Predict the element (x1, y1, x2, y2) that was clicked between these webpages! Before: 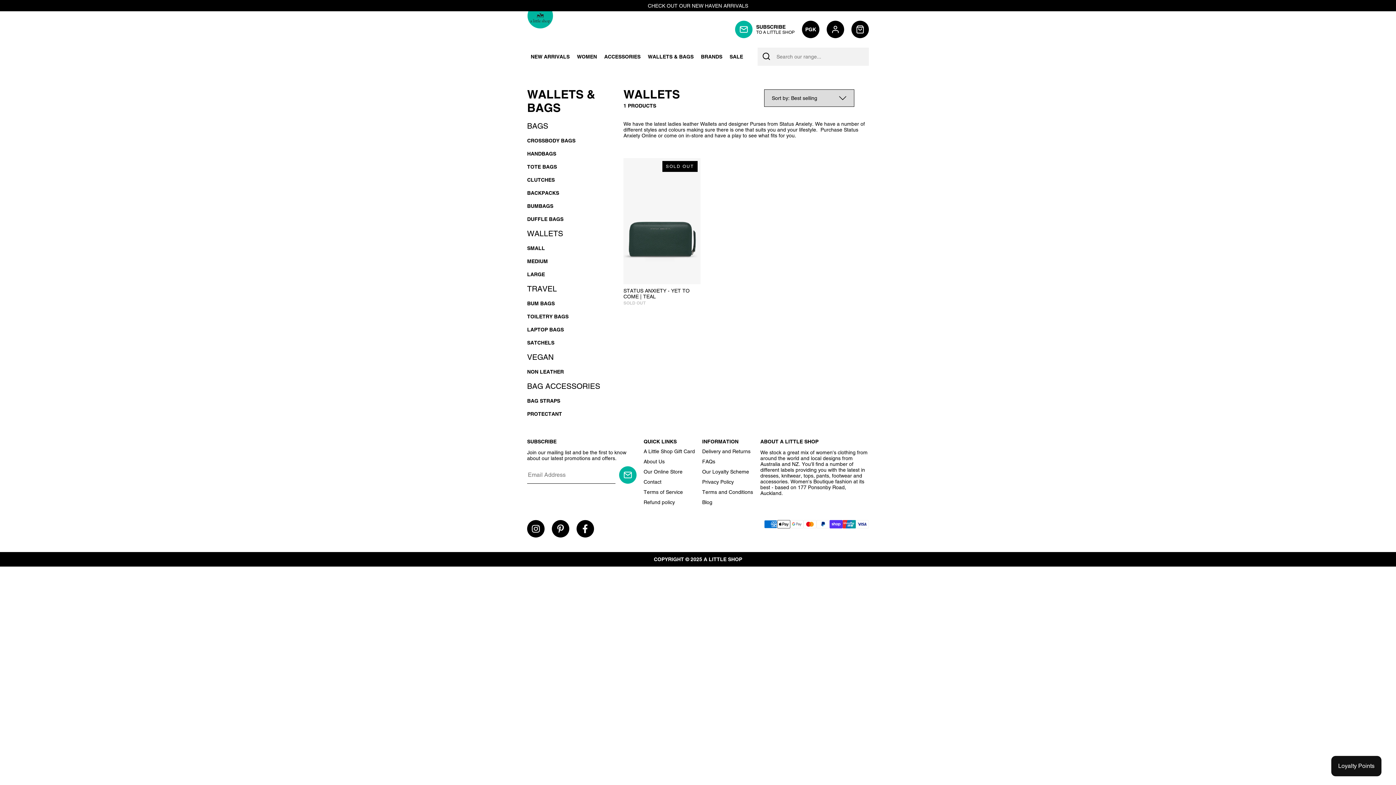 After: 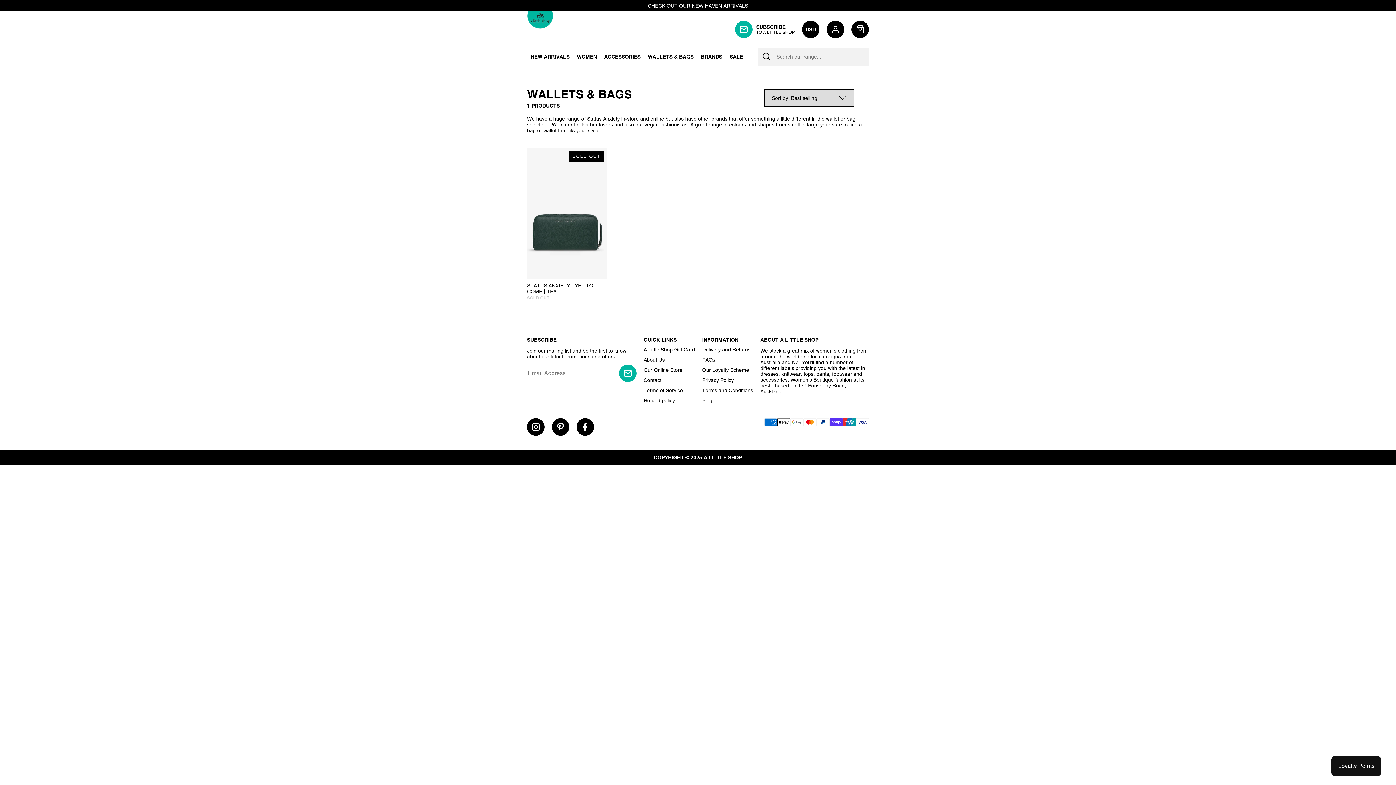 Action: bbox: (644, 53, 697, 59) label: WALLETS & BAGS